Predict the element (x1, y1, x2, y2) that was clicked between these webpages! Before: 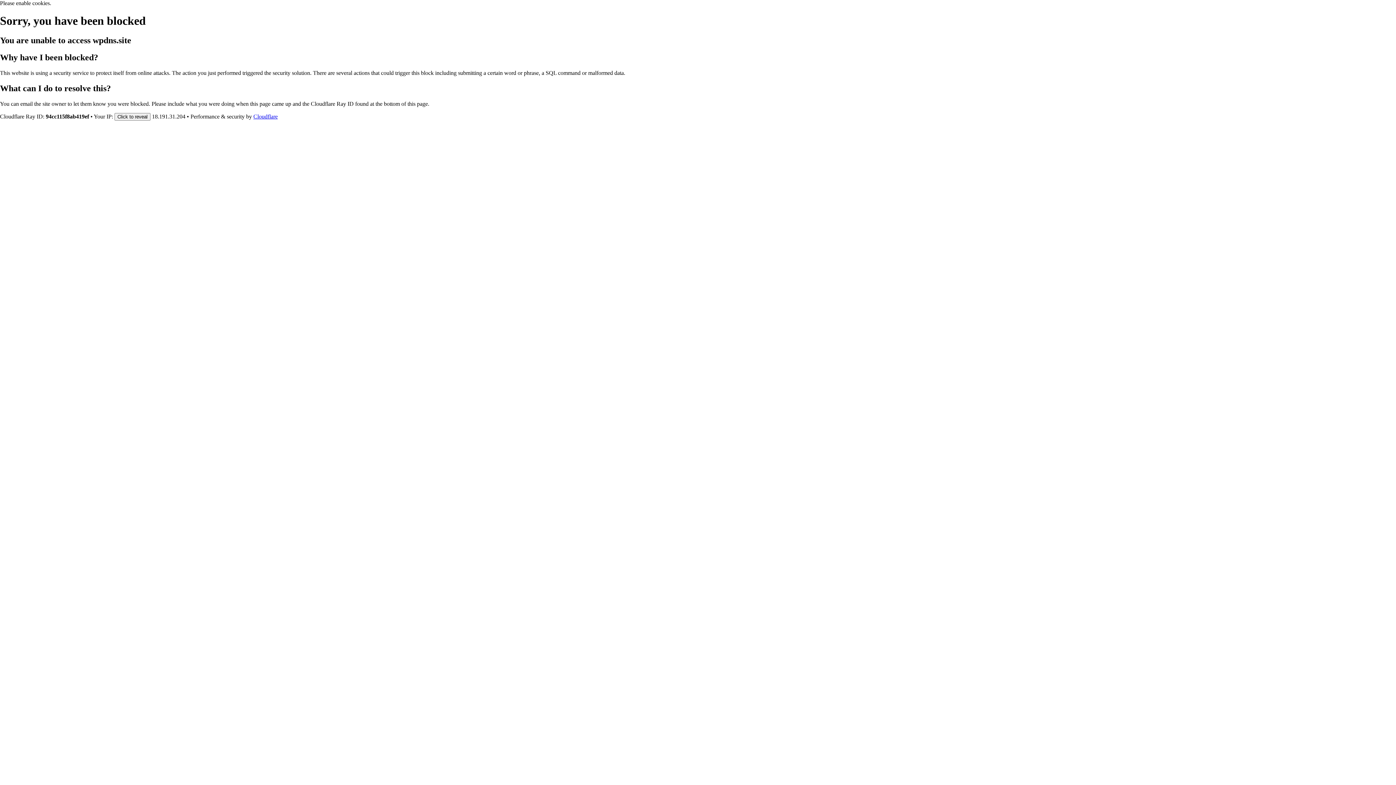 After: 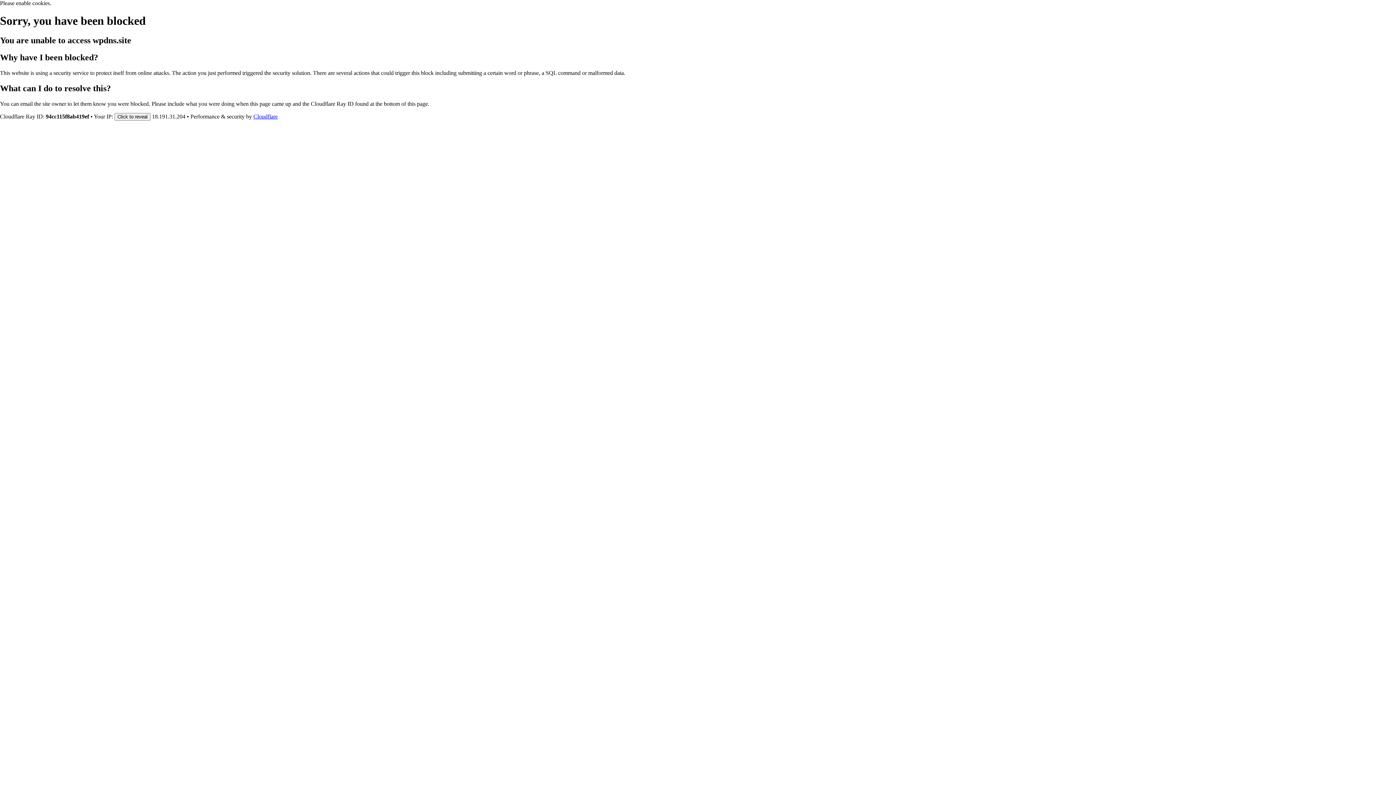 Action: label: Cloudflare bbox: (253, 113, 277, 119)